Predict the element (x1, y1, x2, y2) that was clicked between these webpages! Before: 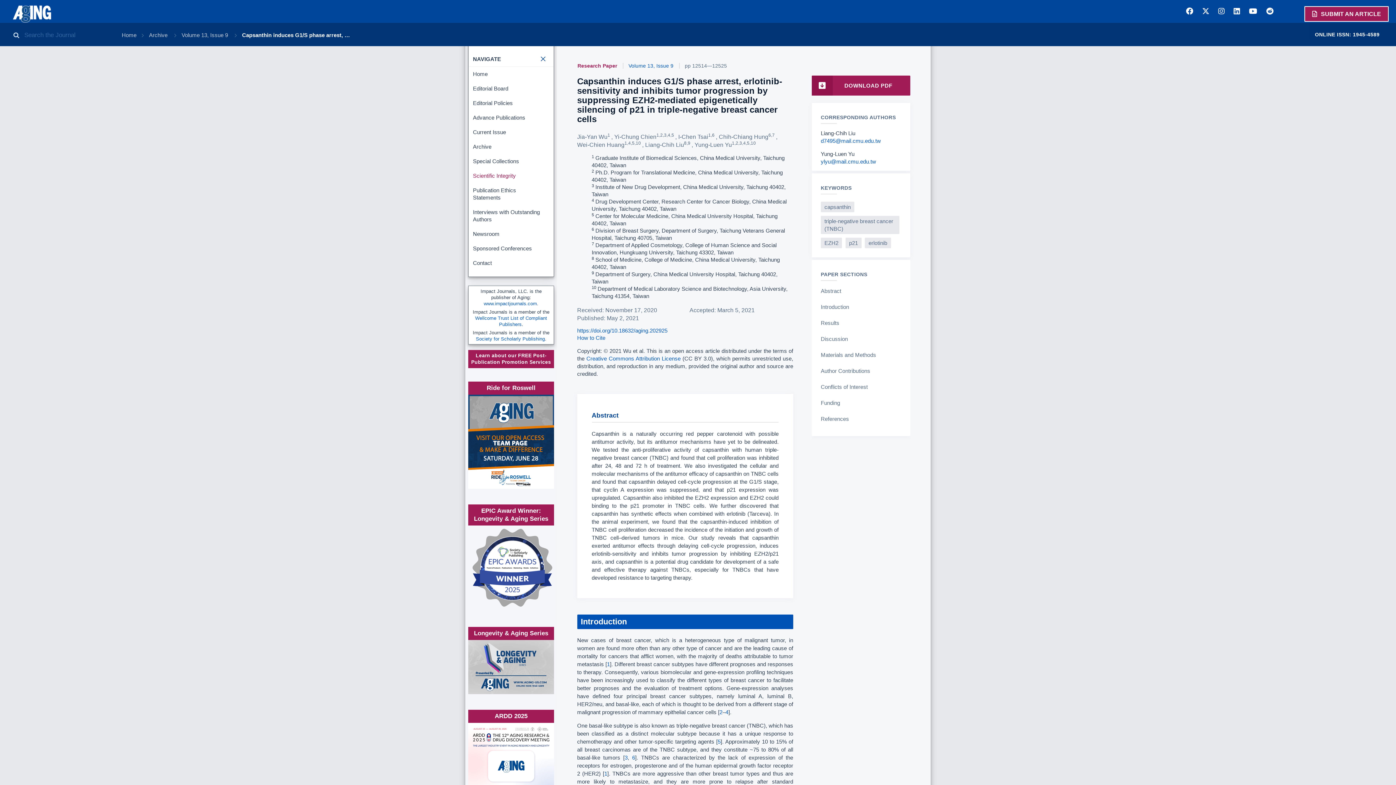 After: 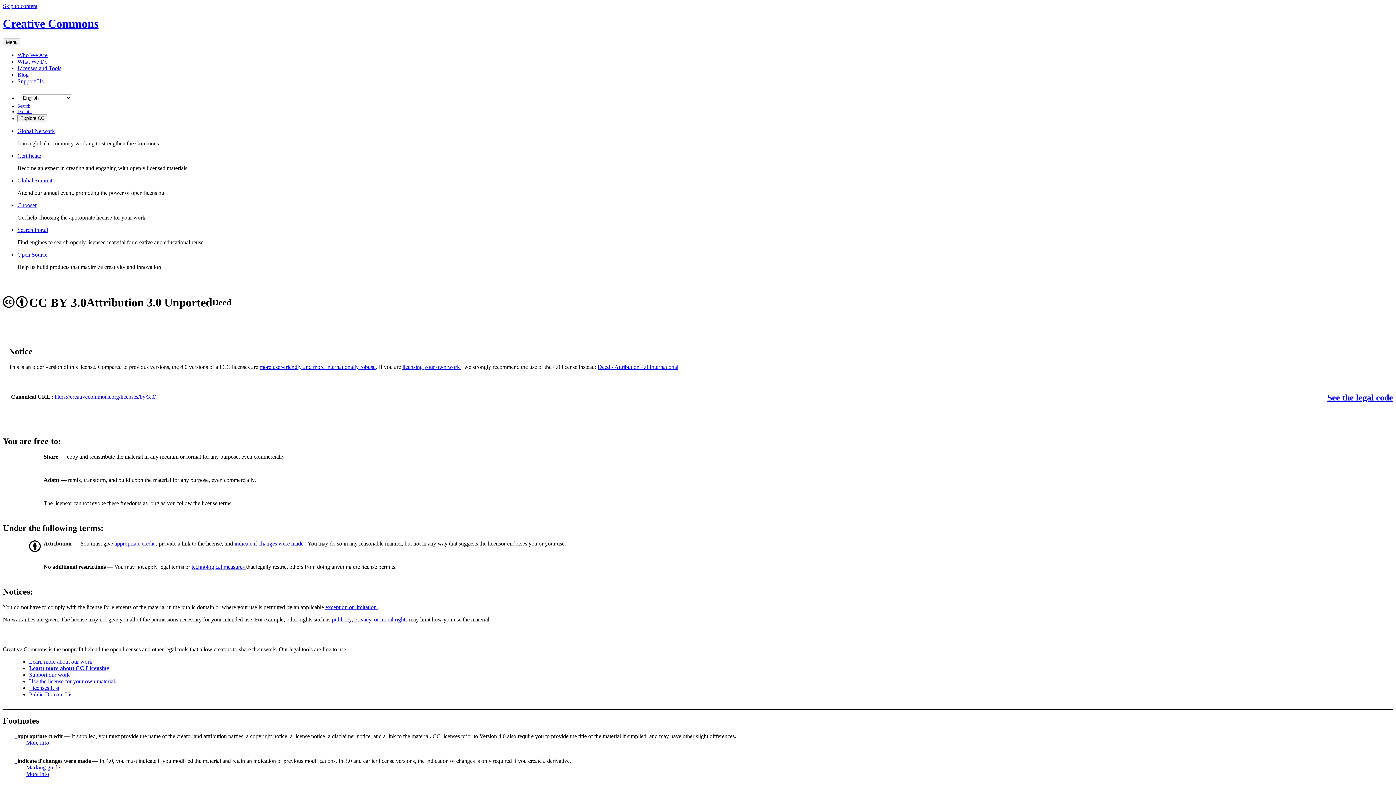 Action: label: Creative Commons Attribution License bbox: (586, 355, 680, 361)